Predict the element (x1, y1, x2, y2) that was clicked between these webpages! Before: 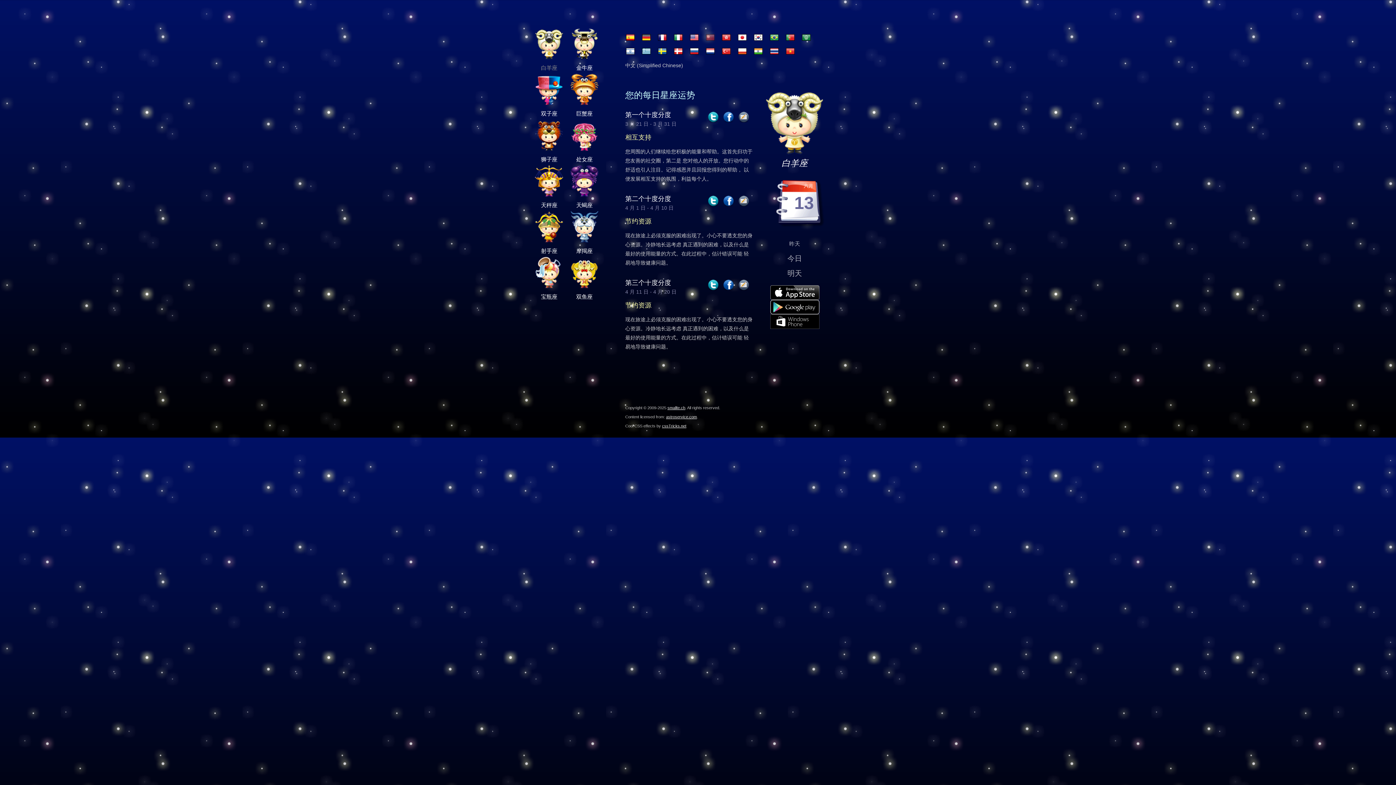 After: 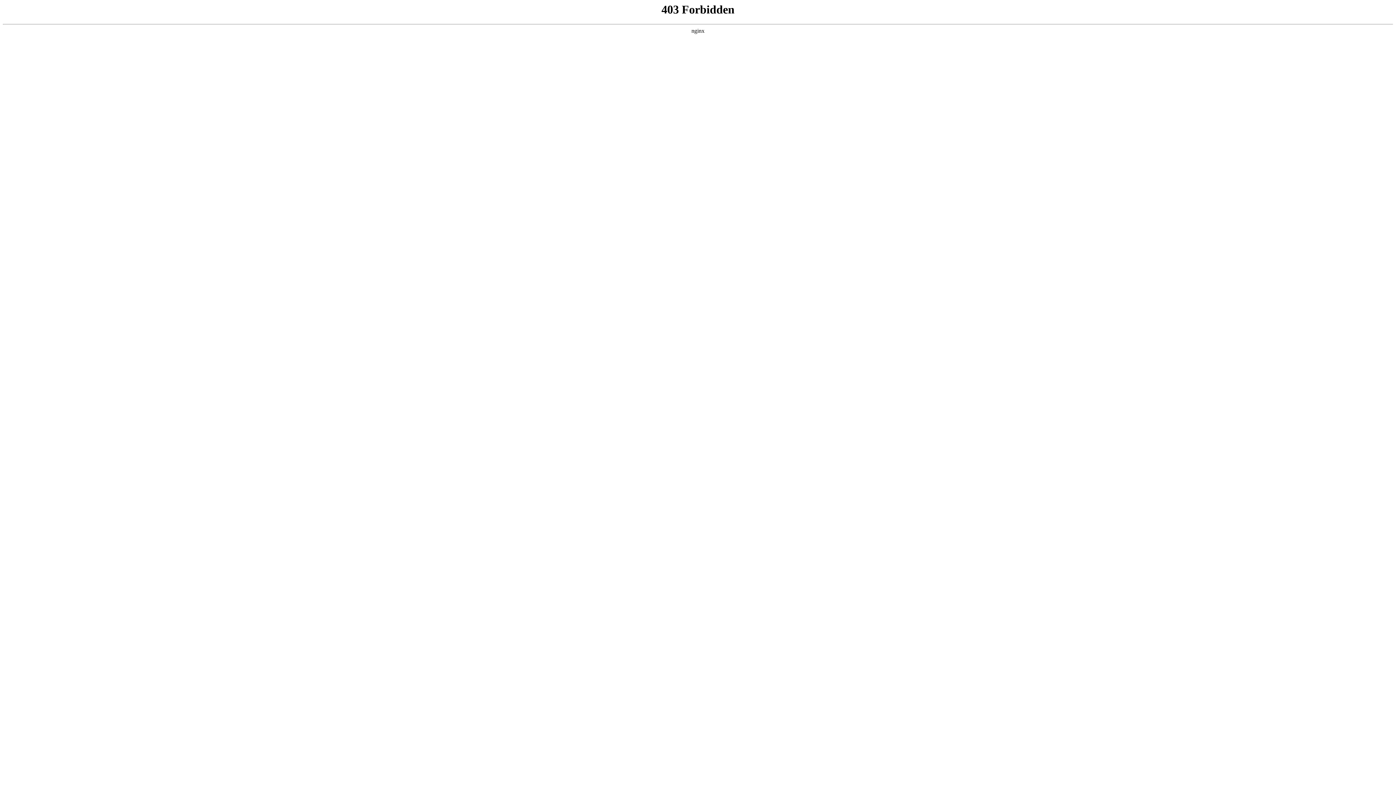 Action: bbox: (662, 424, 686, 428) label: cssTricks.net